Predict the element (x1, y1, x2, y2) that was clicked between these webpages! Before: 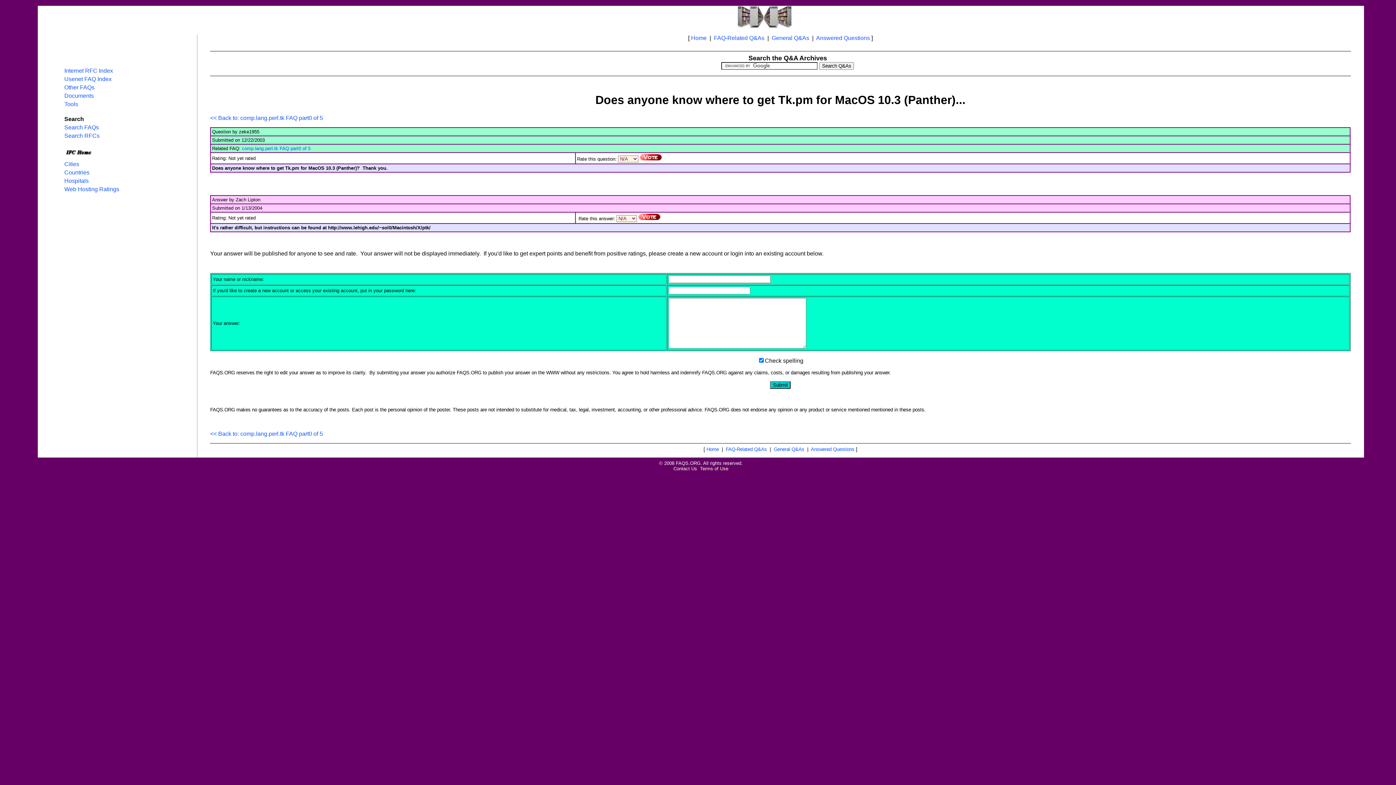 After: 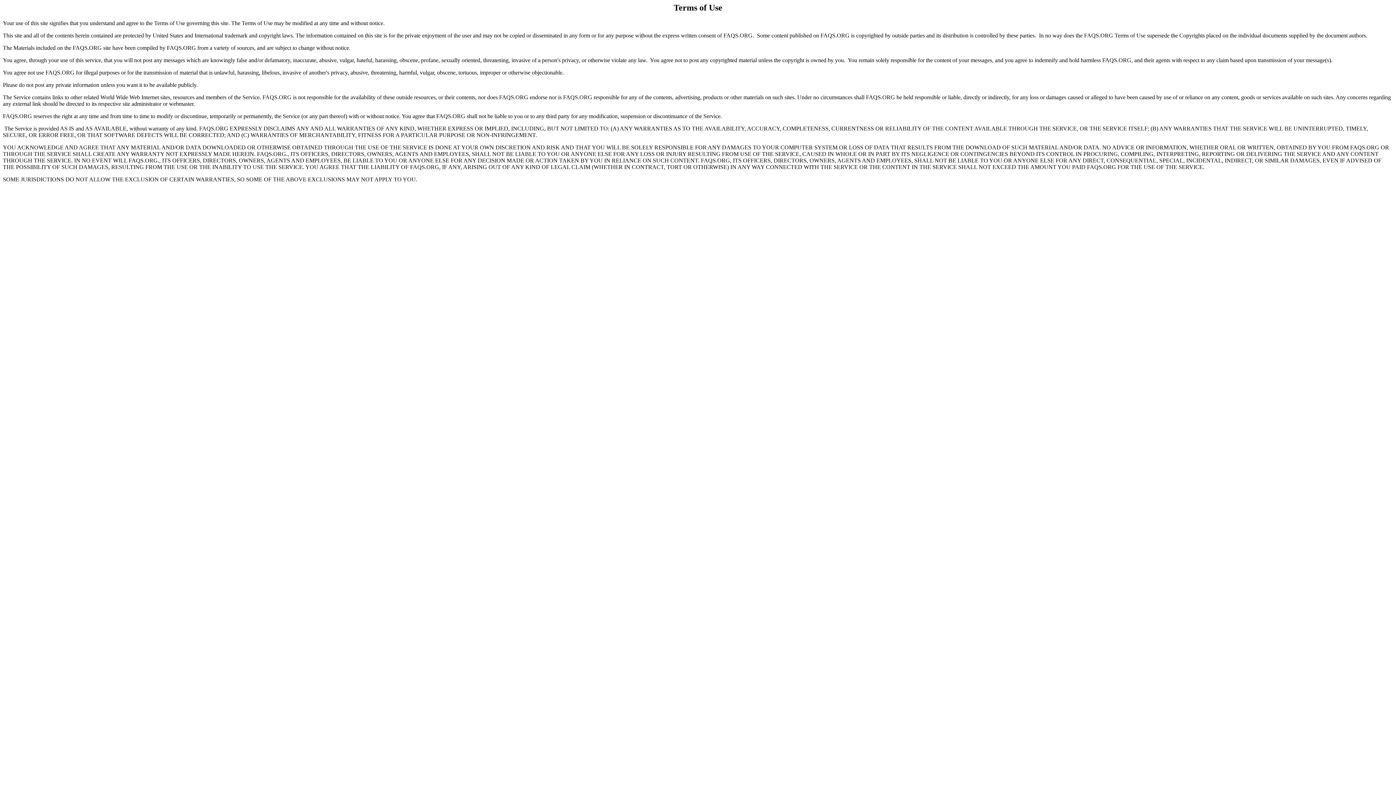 Action: label: Terms of Use bbox: (700, 466, 728, 471)